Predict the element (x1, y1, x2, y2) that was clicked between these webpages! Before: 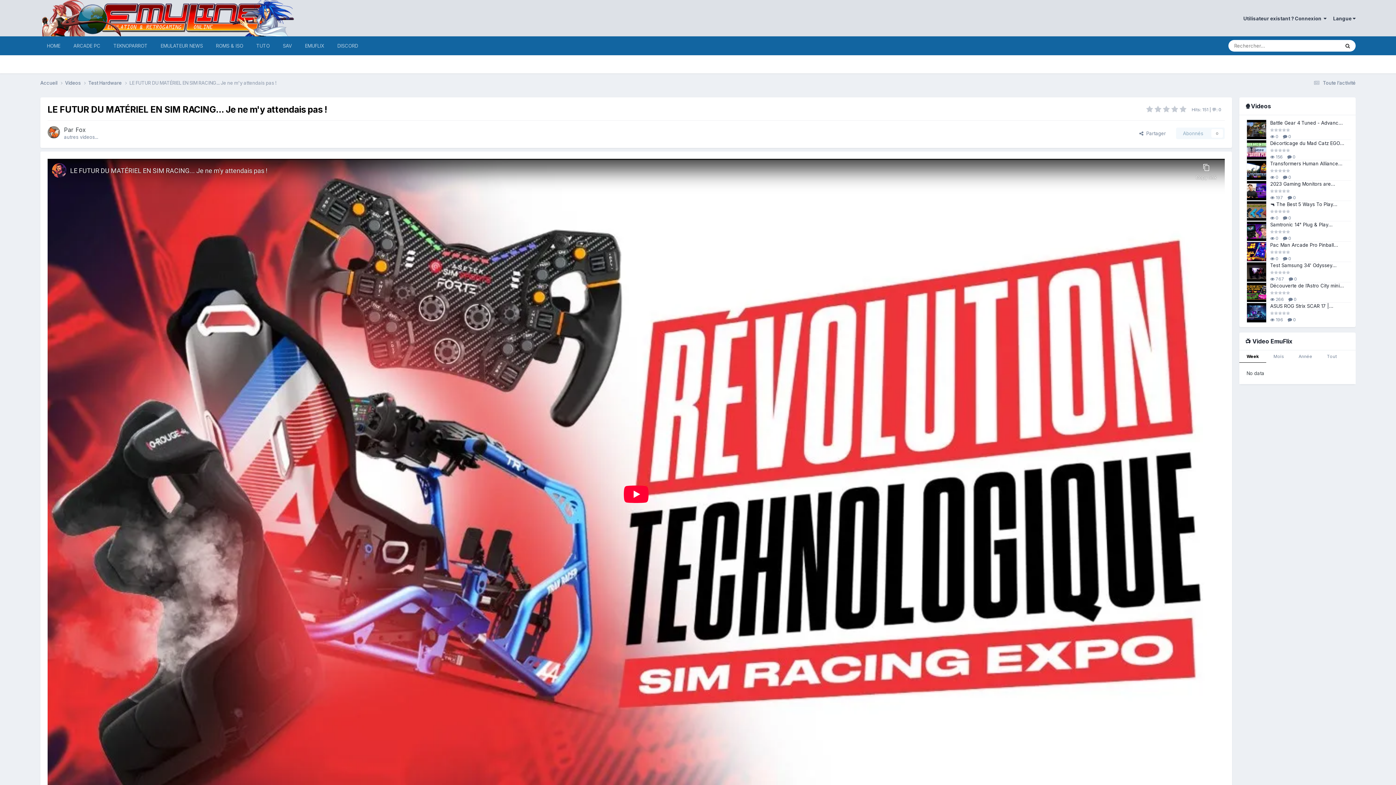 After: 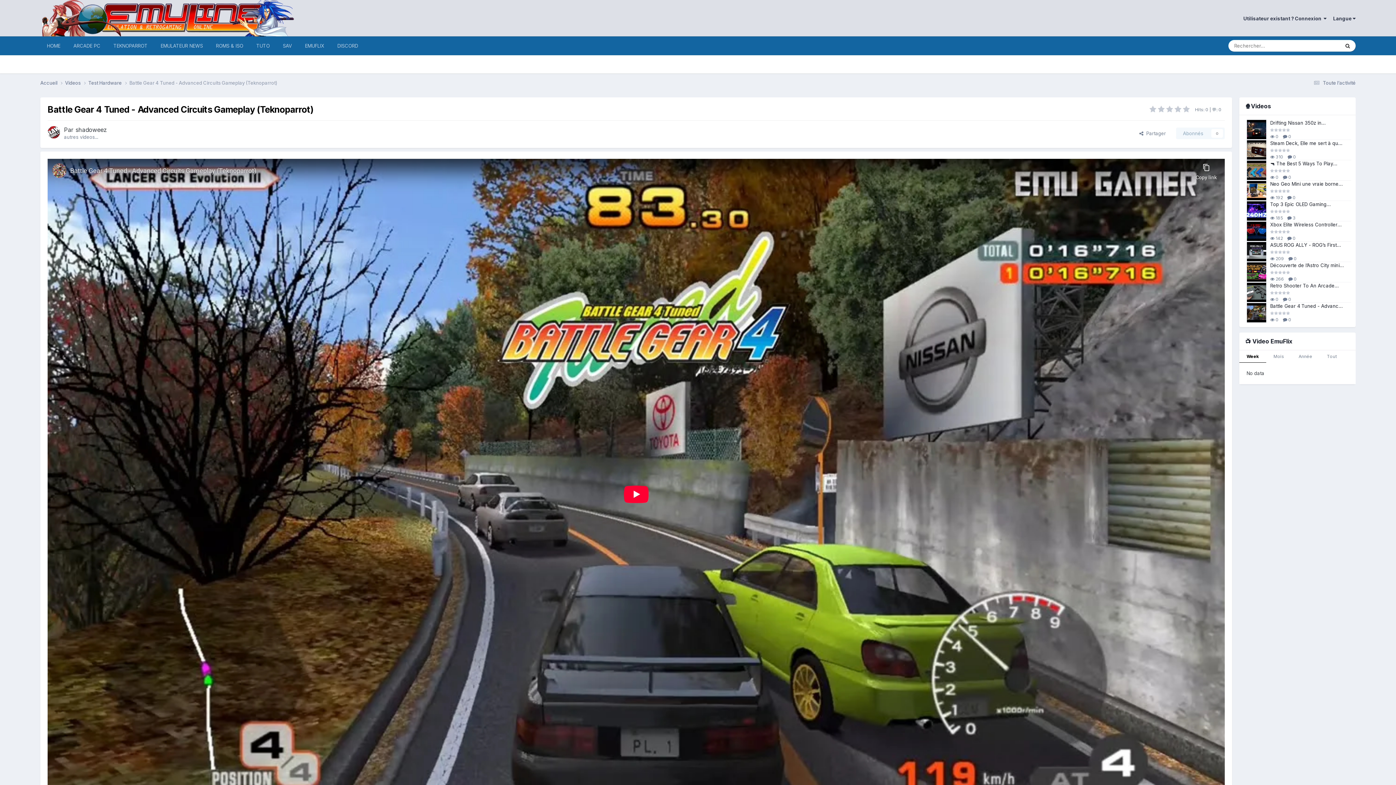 Action: bbox: (1270, 119, 1345, 126) label: Battle Gear 4 Tuned - Advanced Circuits Gameplay (Teknoparrot)